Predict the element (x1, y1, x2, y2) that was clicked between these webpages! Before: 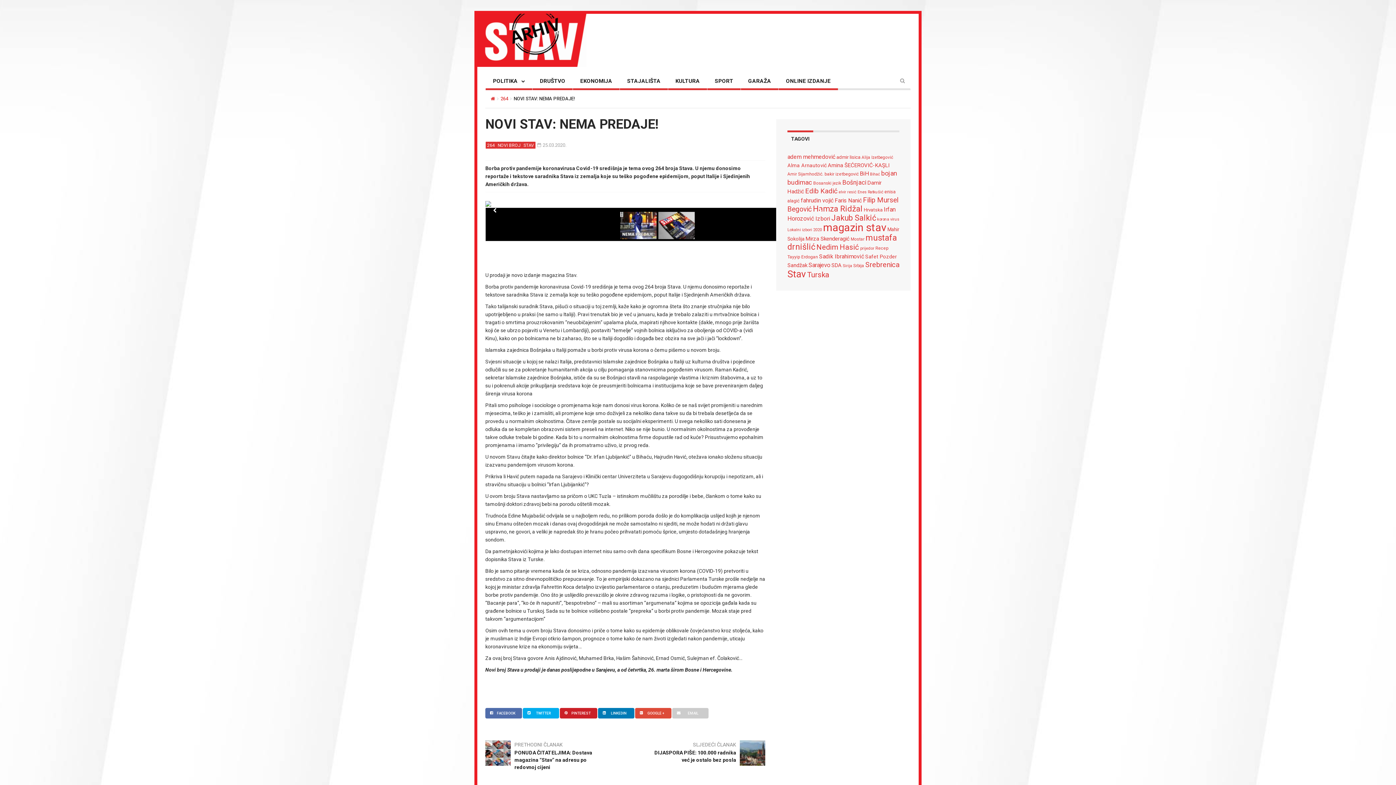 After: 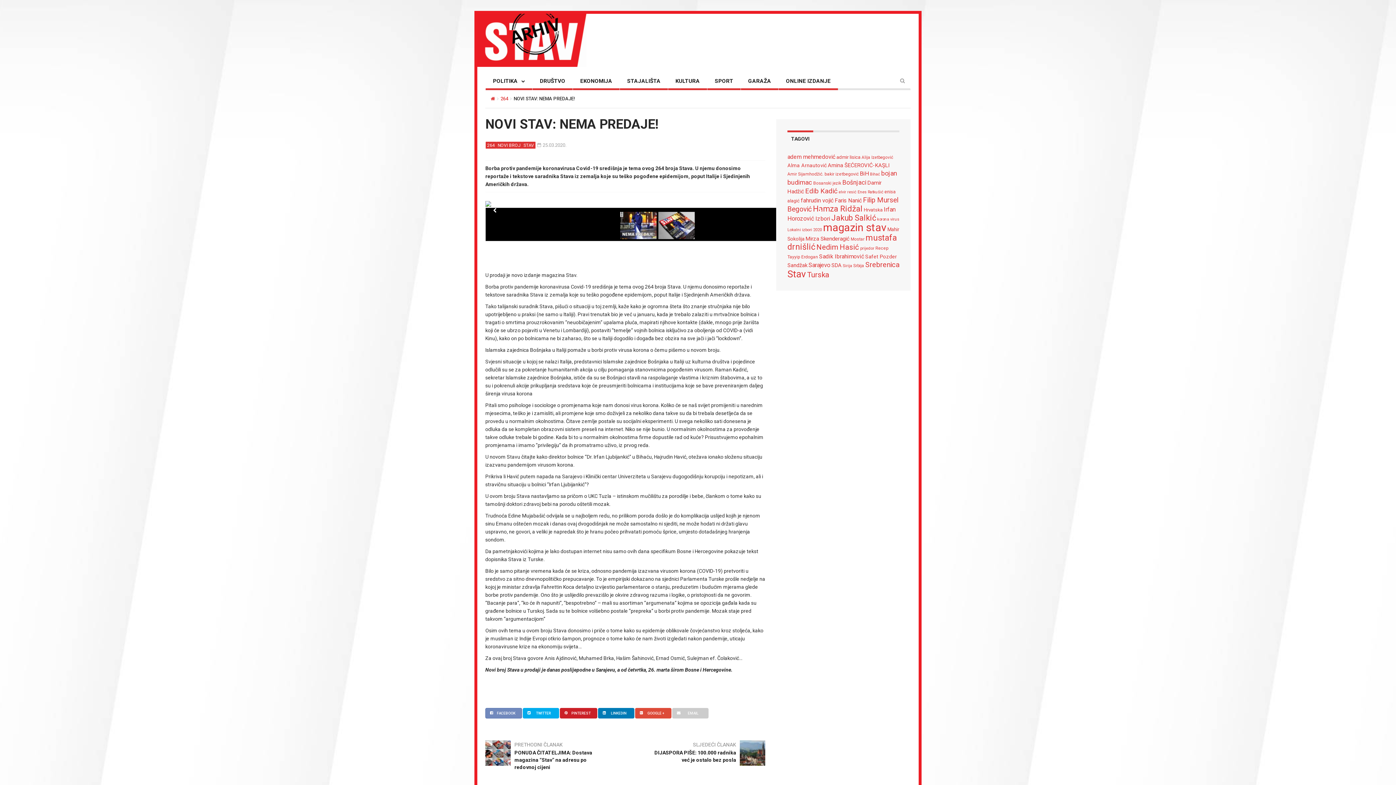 Action: bbox: (485, 708, 522, 718) label: FACEBOOK